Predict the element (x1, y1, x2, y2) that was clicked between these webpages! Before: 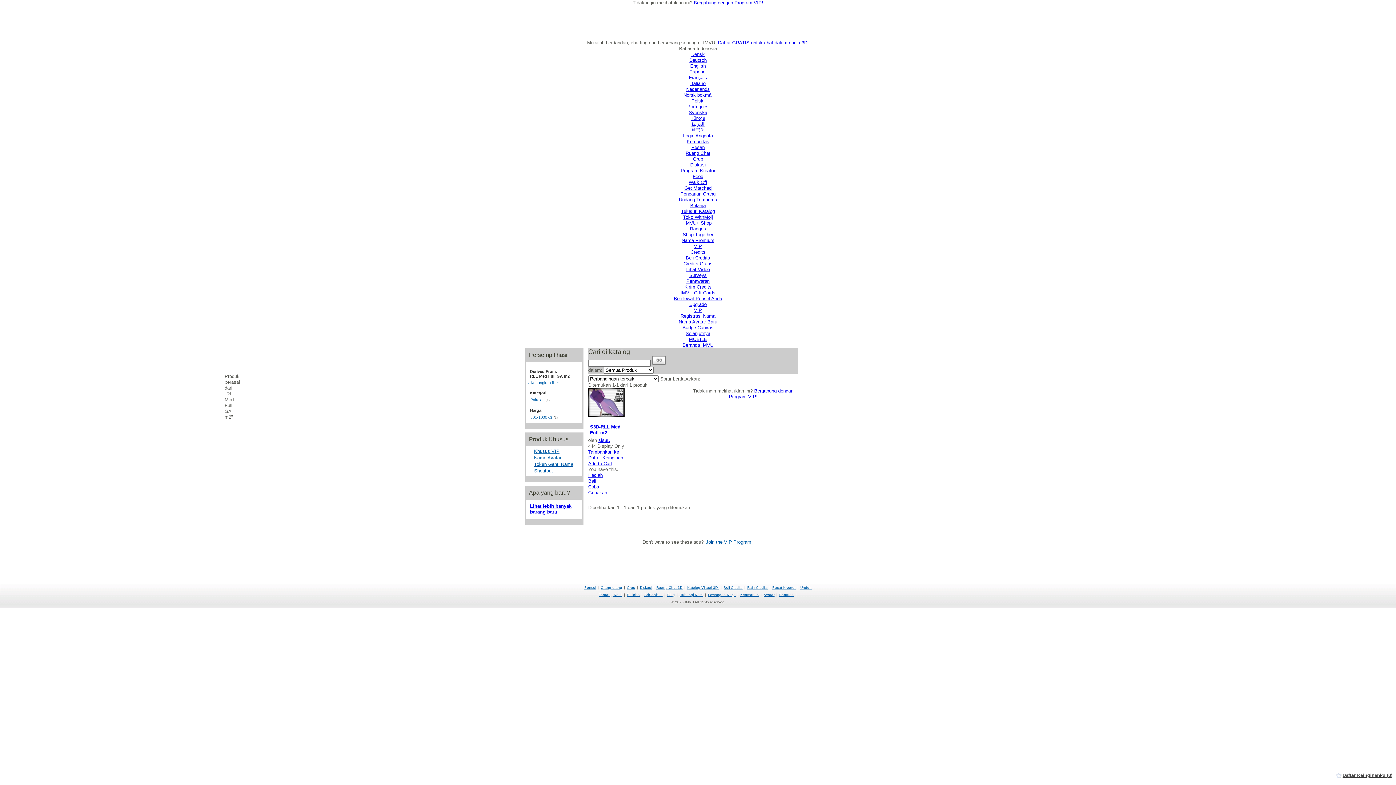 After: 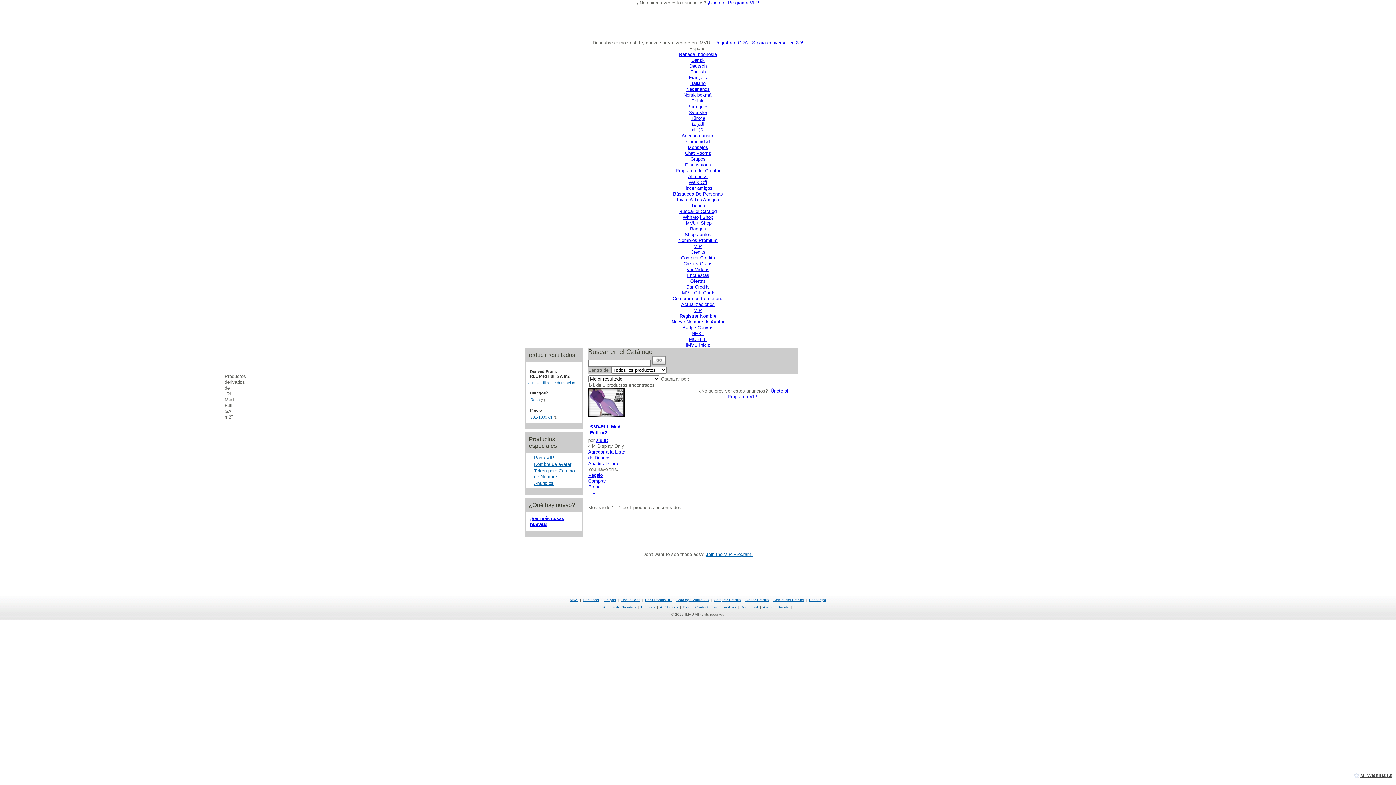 Action: bbox: (689, 69, 706, 74) label: Español